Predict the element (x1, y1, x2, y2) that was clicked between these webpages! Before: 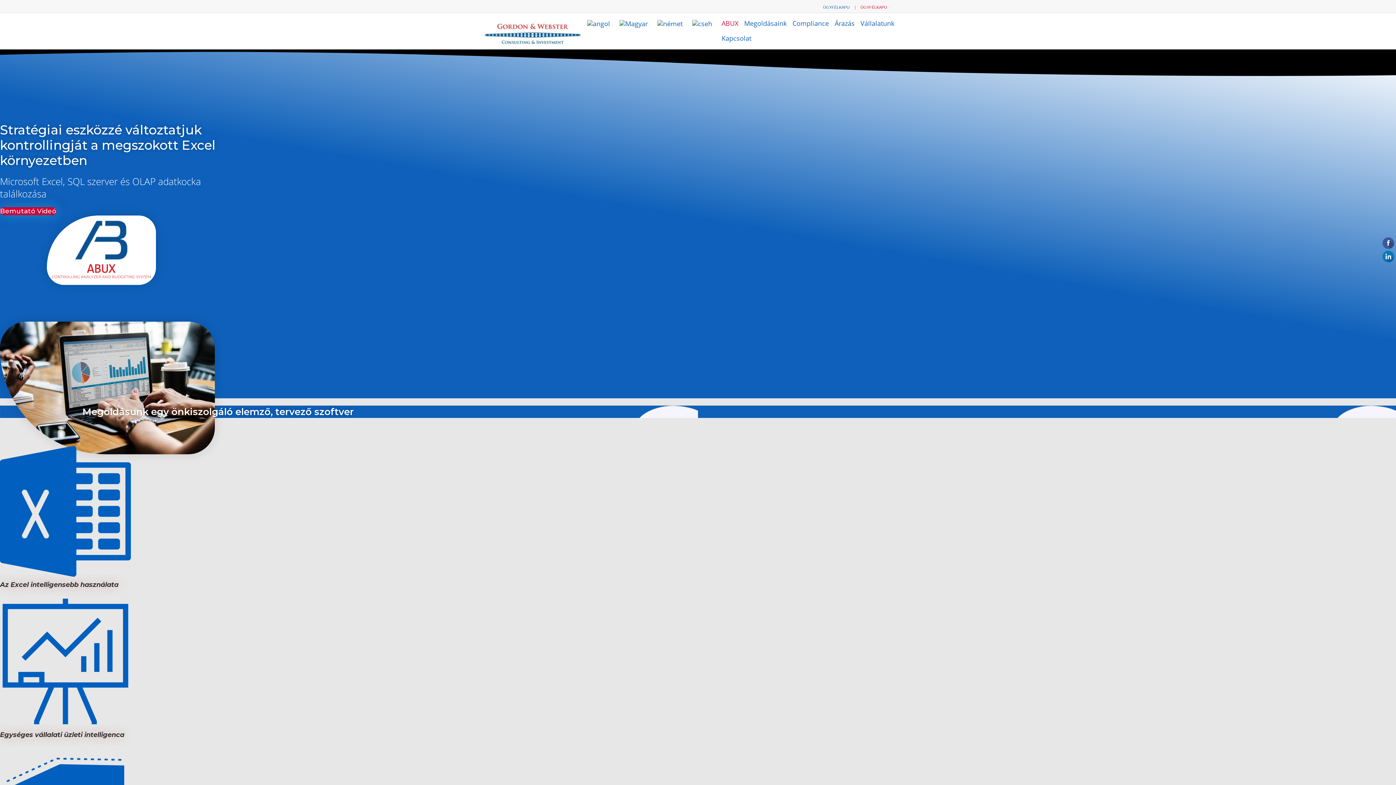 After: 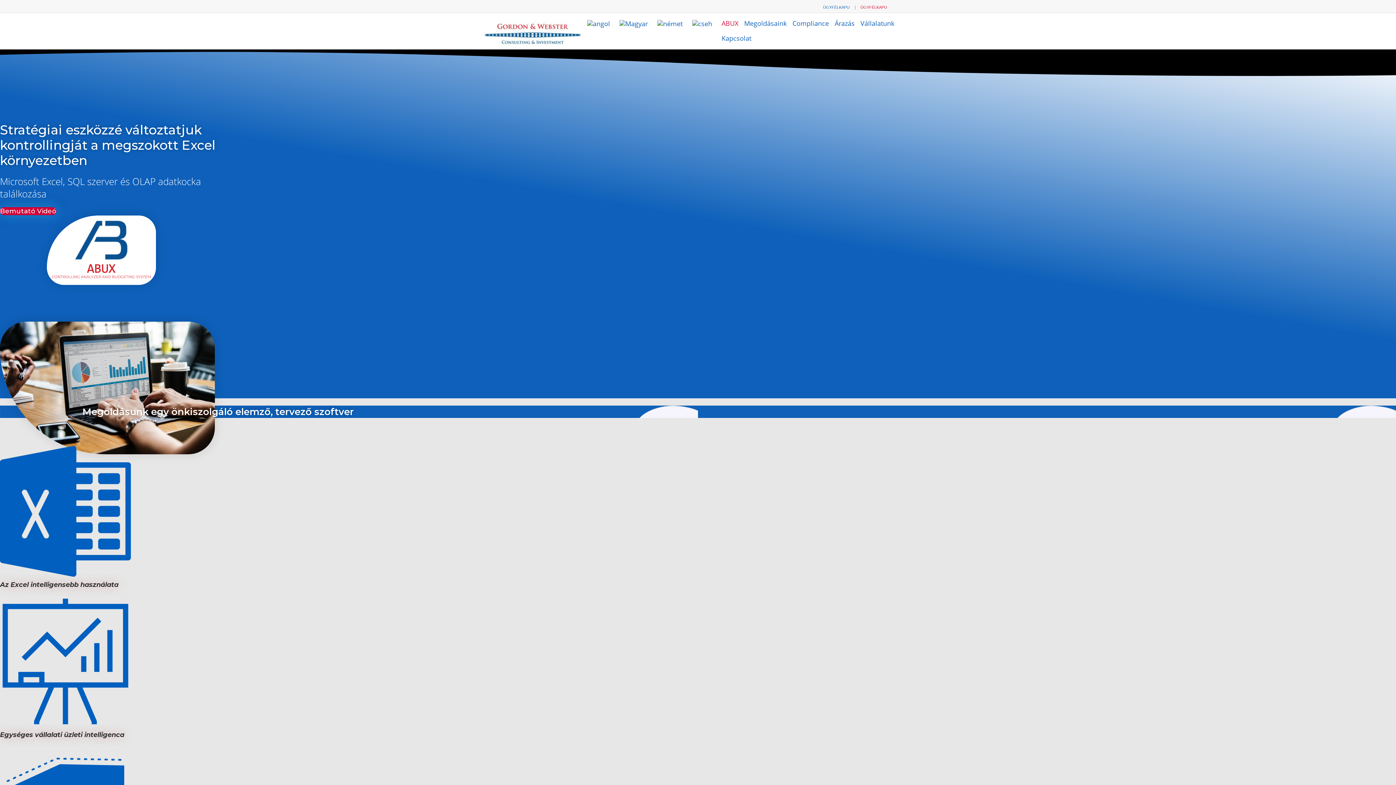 Action: bbox: (616, 19, 654, 28)